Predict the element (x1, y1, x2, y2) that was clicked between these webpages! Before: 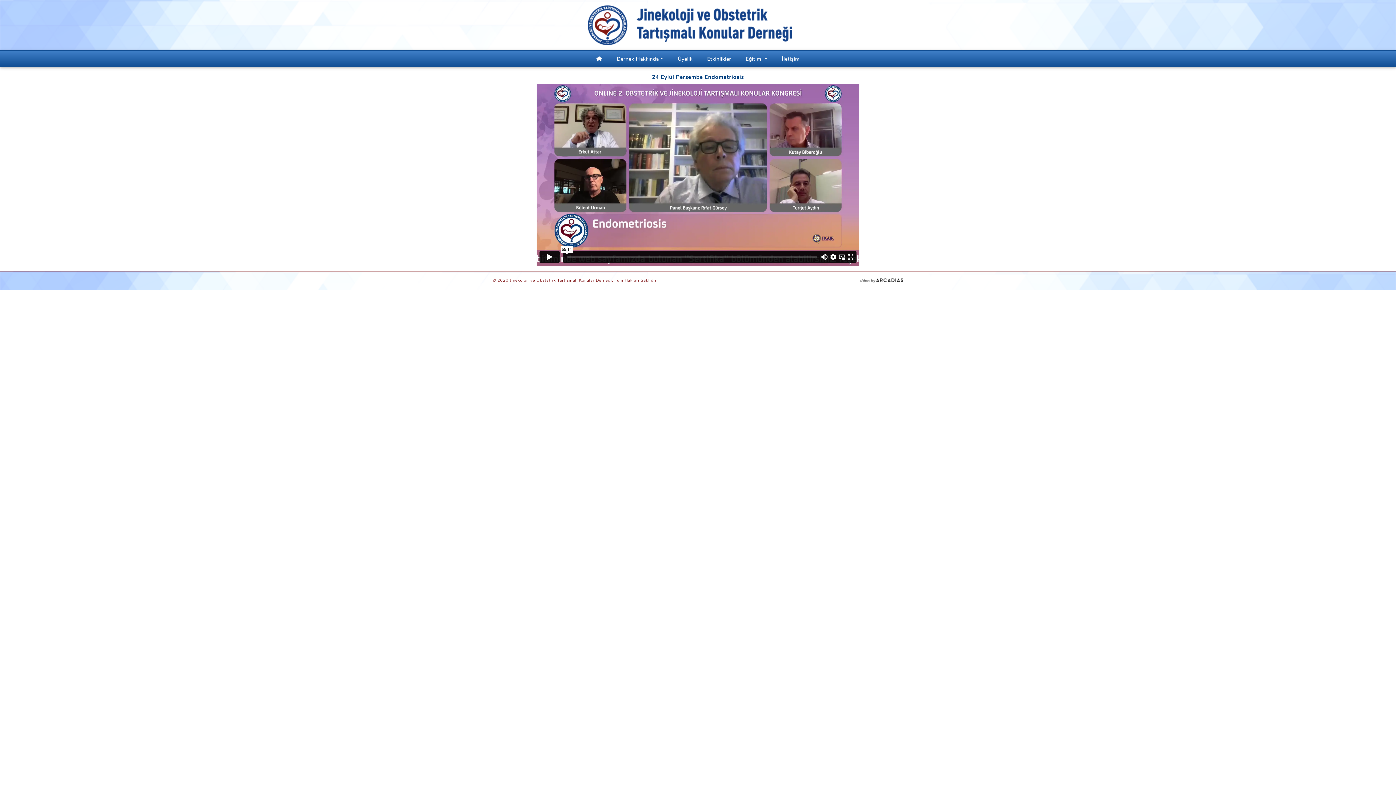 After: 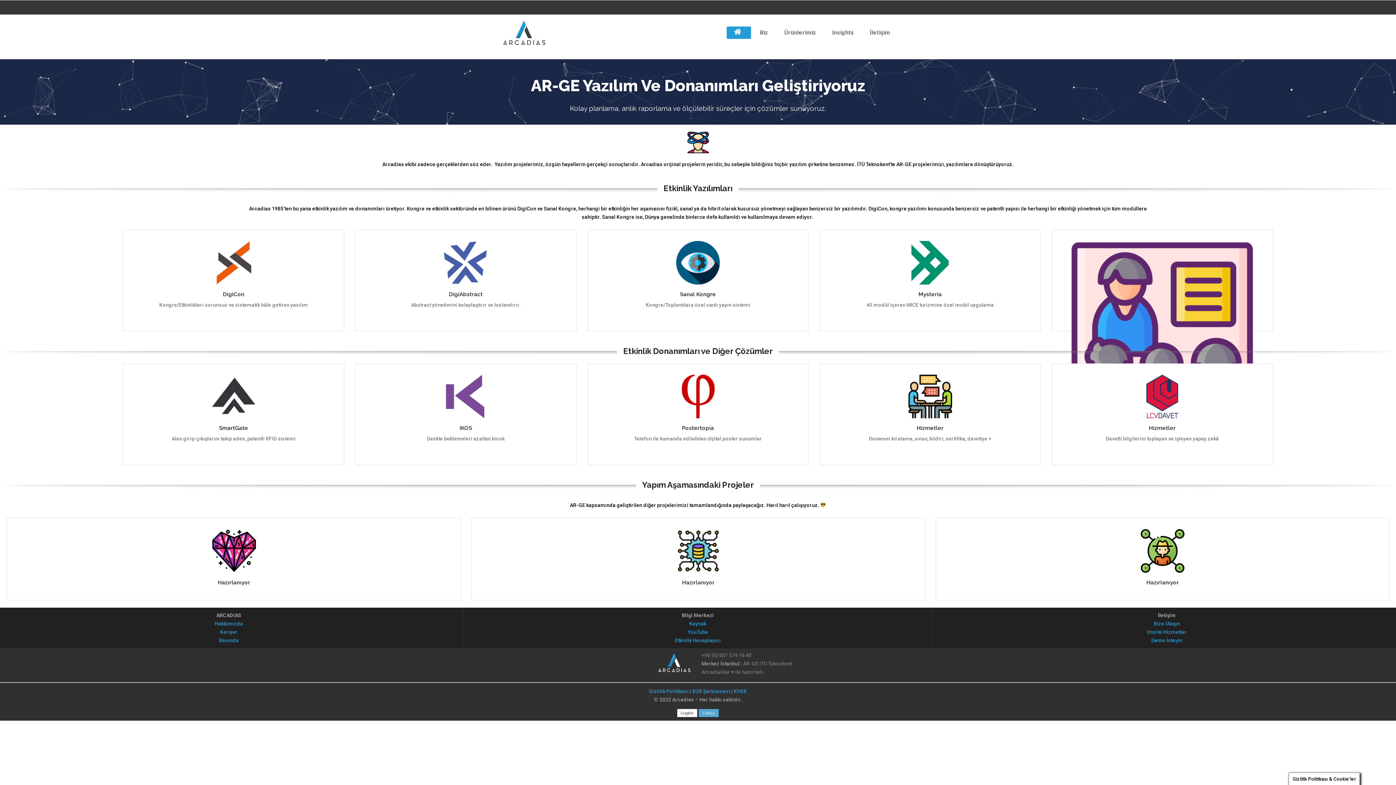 Action: bbox: (860, 277, 903, 283)